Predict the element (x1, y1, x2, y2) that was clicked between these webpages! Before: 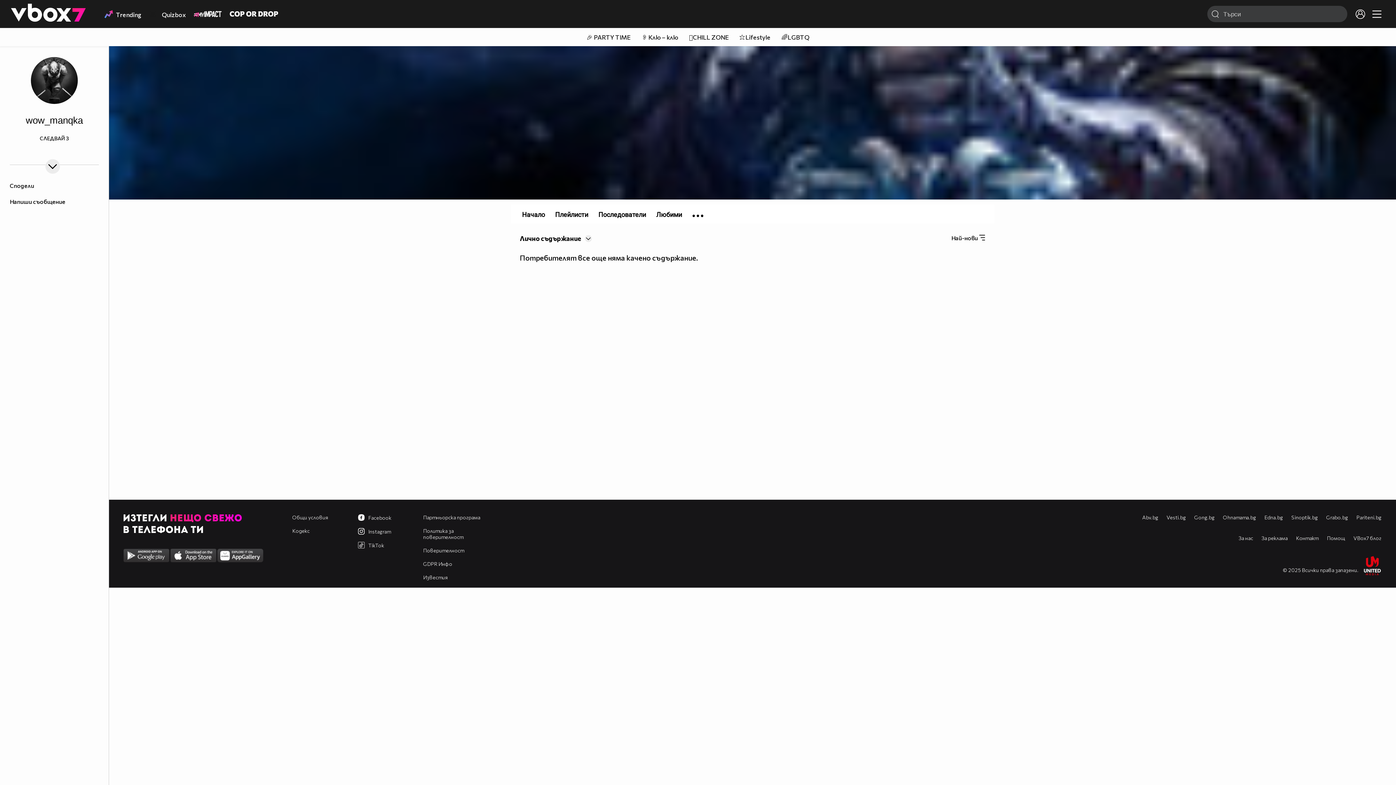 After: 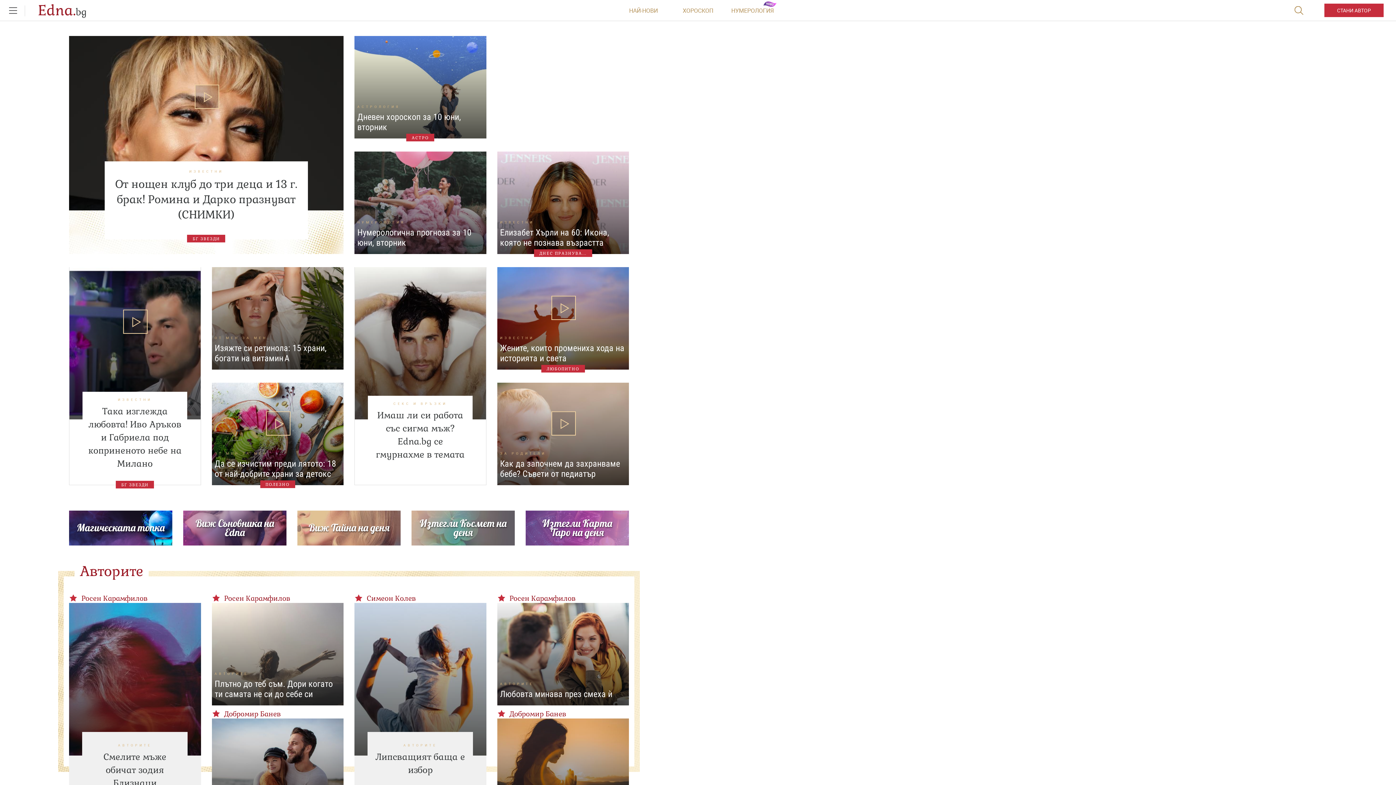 Action: label: Edna.bg bbox: (1264, 514, 1283, 520)